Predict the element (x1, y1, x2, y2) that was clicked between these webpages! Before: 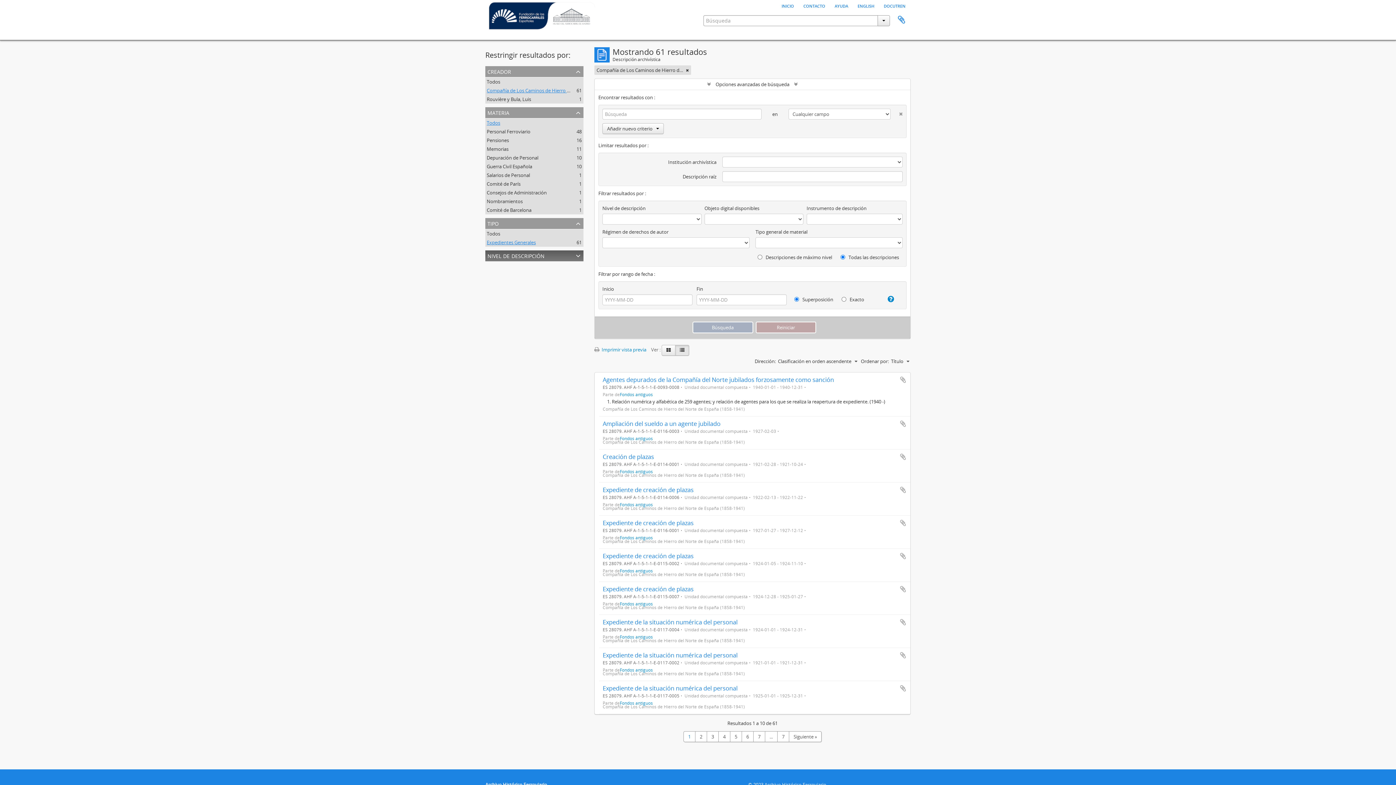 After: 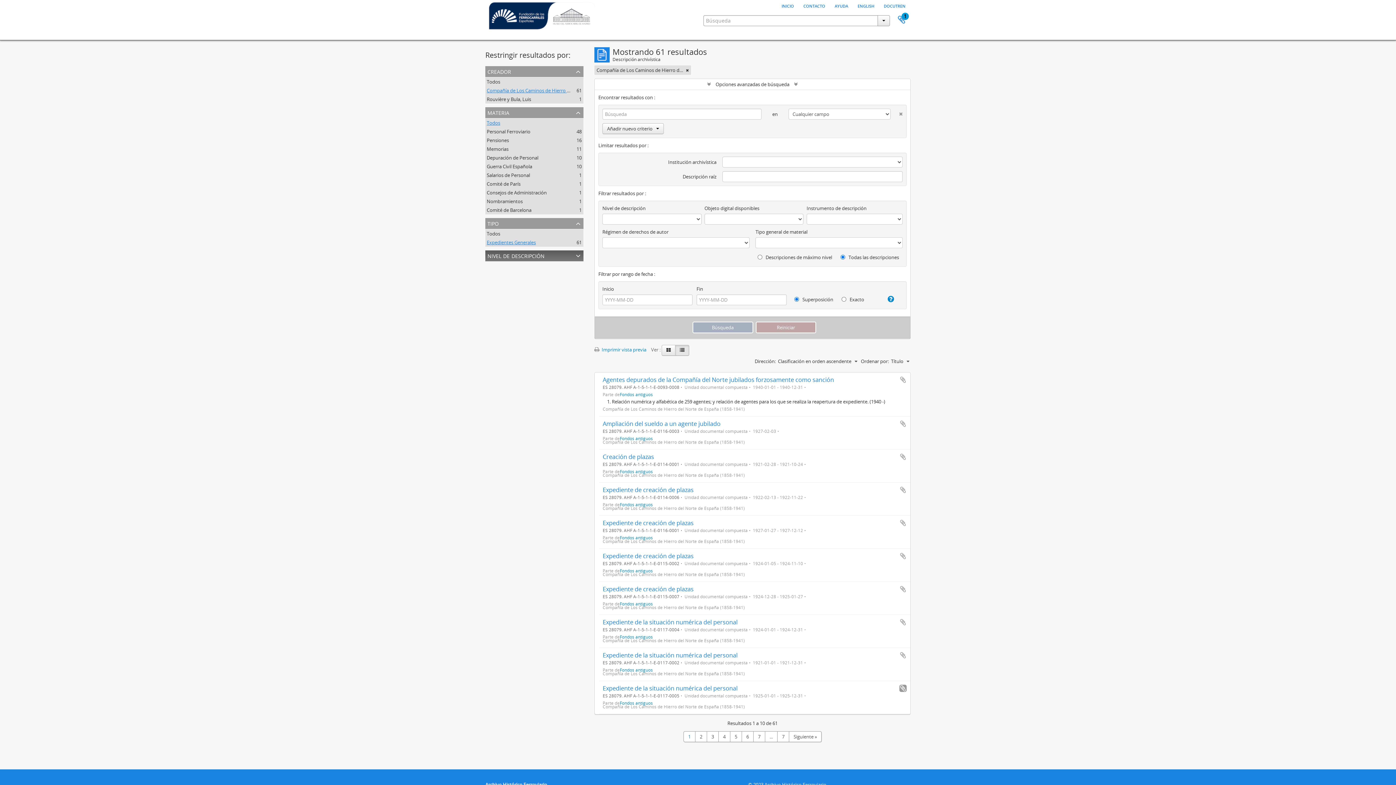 Action: label: Añadir al portapapeles bbox: (899, 684, 906, 692)